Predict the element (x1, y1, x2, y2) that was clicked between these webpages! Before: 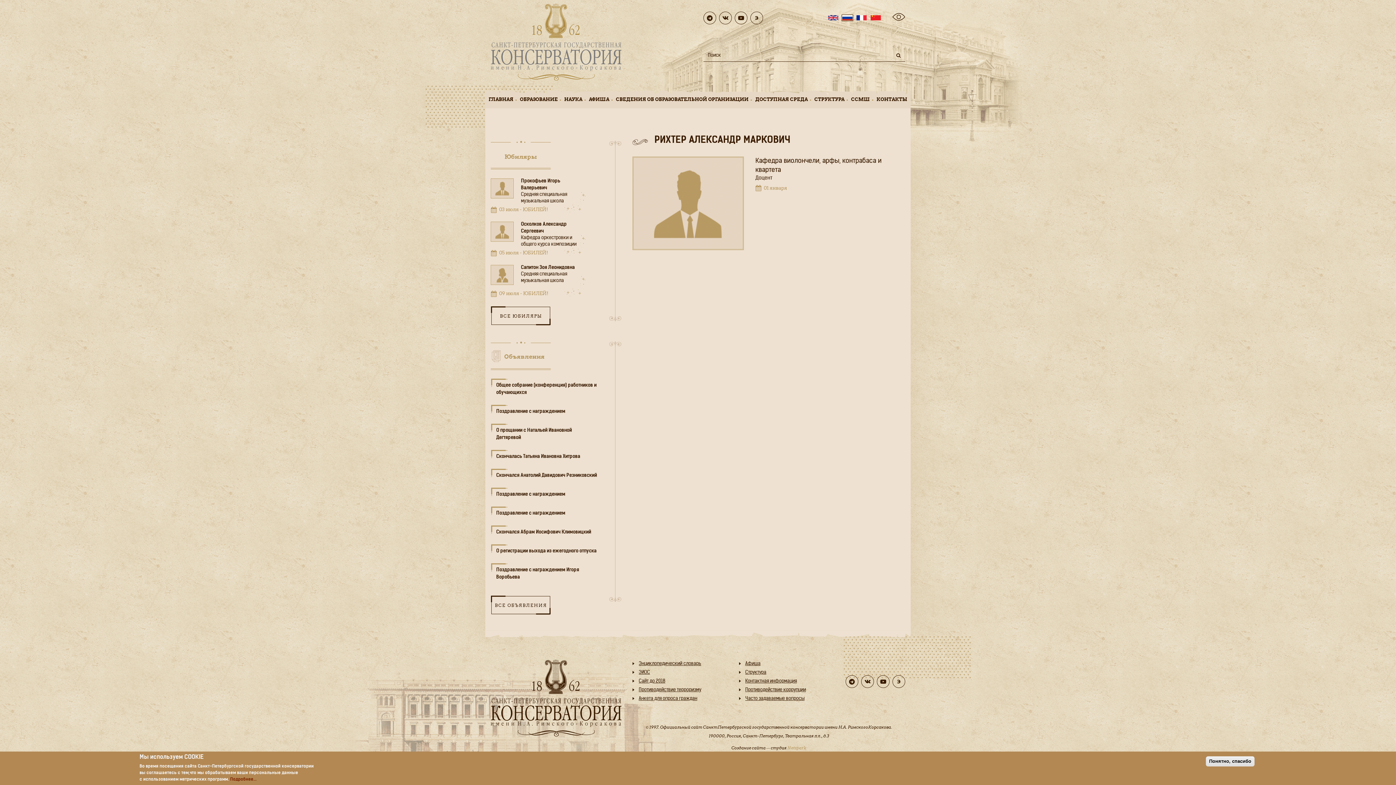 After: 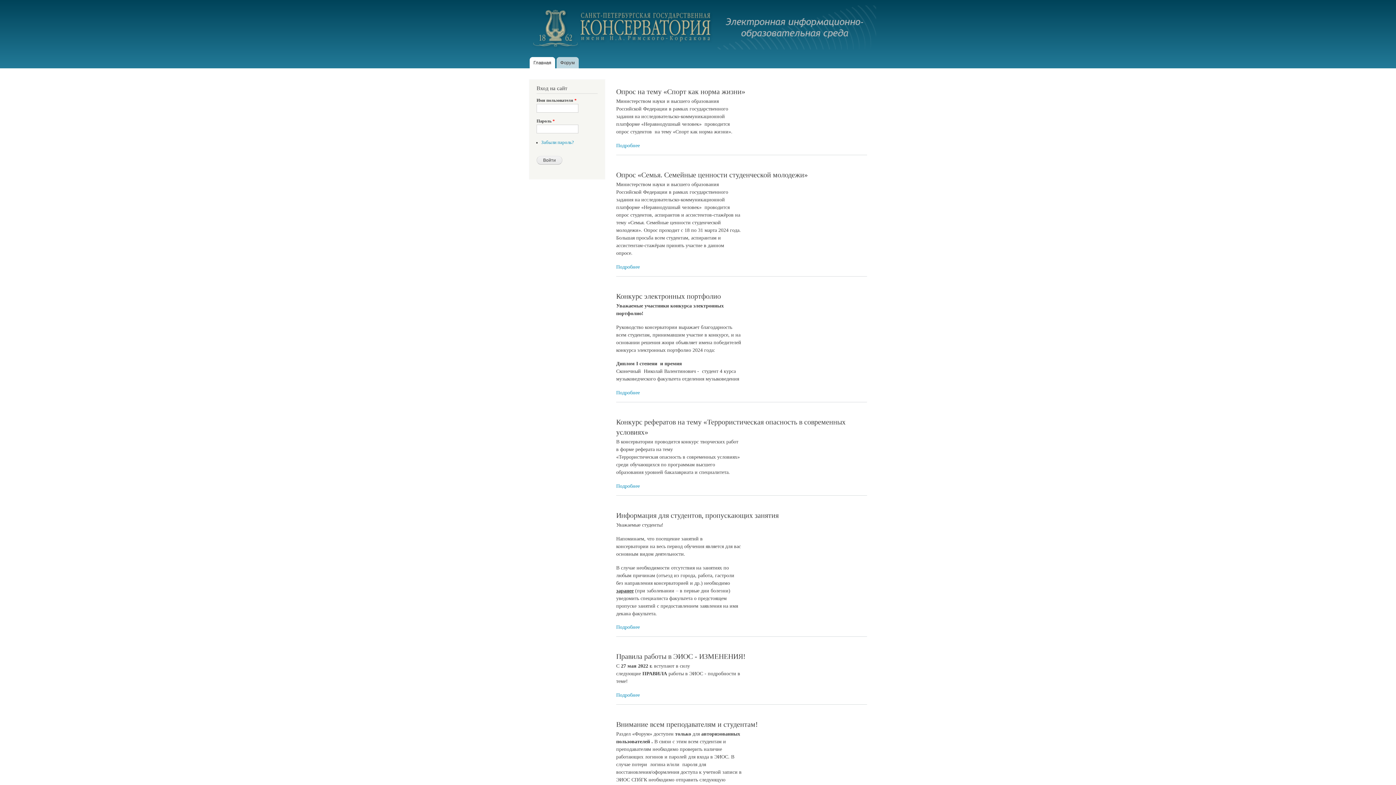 Action: label: ЭИОС bbox: (632, 668, 730, 677)